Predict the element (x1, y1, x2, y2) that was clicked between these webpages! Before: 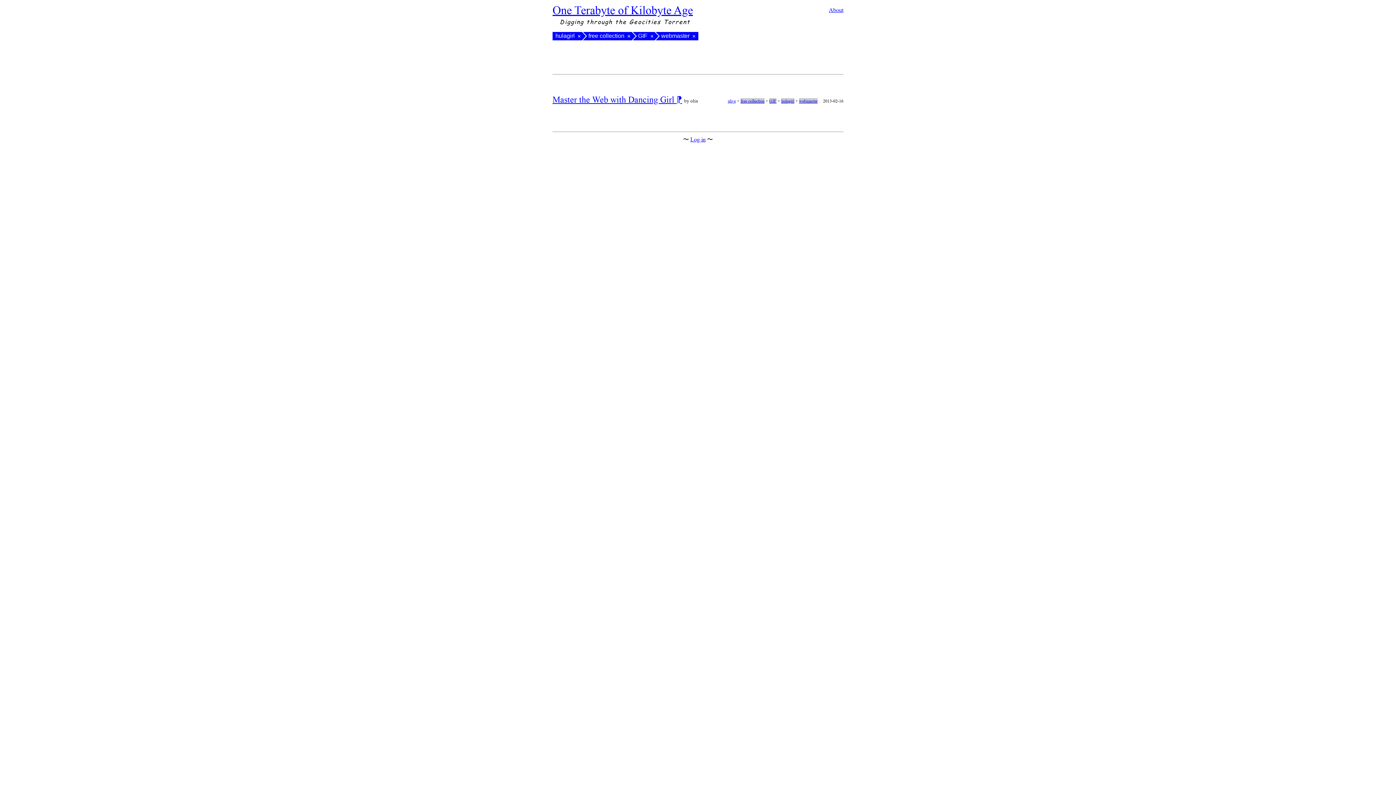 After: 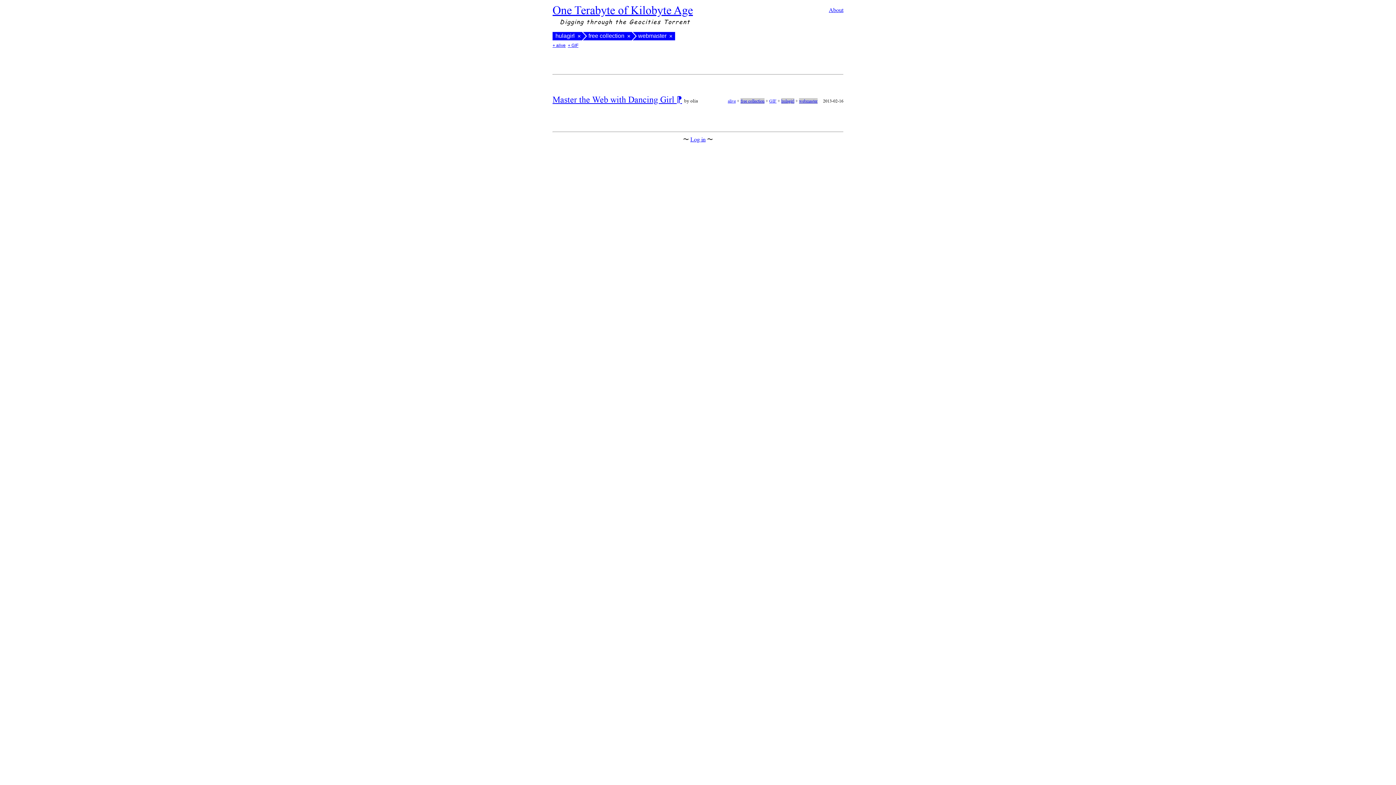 Action: bbox: (649, 33, 654, 39) label: ×